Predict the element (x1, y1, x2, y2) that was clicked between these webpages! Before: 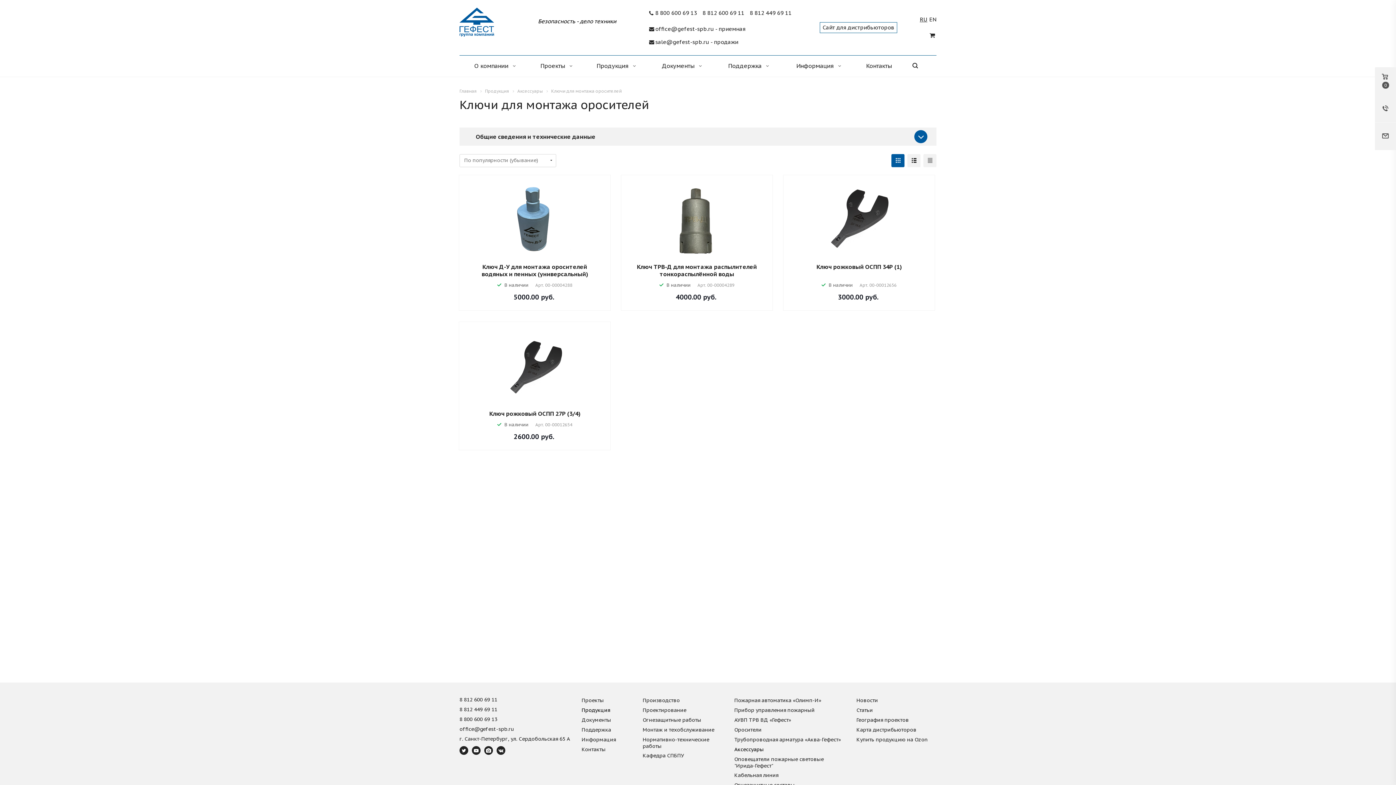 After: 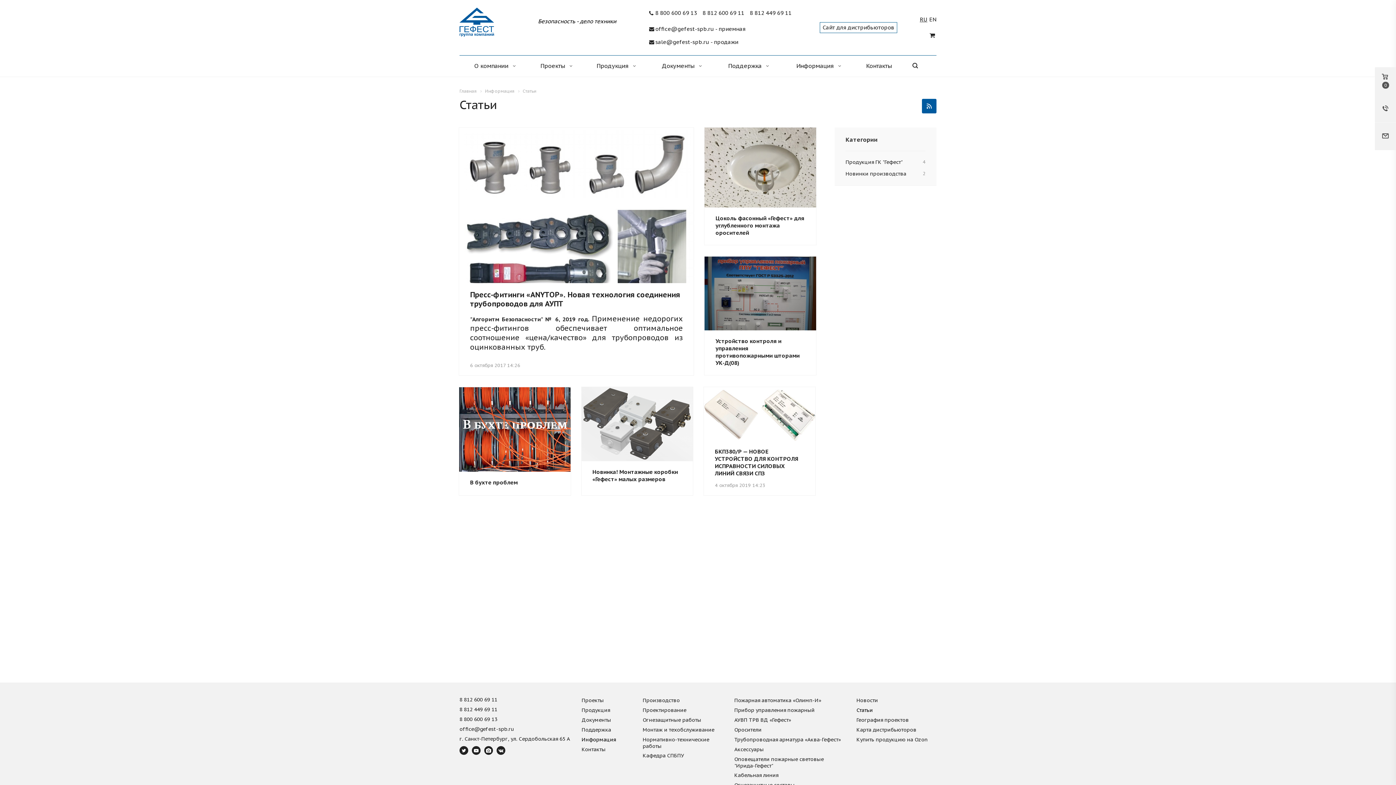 Action: bbox: (856, 707, 936, 714) label: Статьи